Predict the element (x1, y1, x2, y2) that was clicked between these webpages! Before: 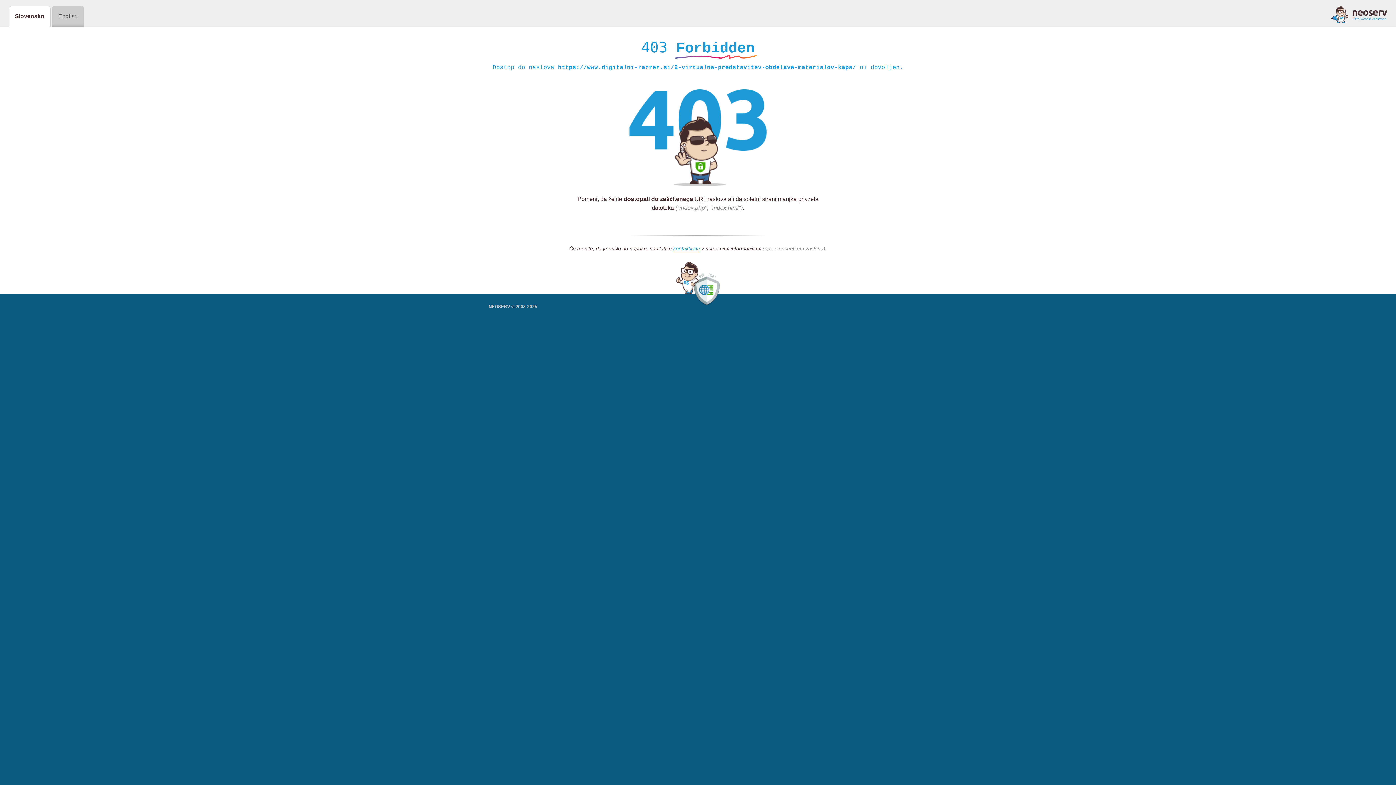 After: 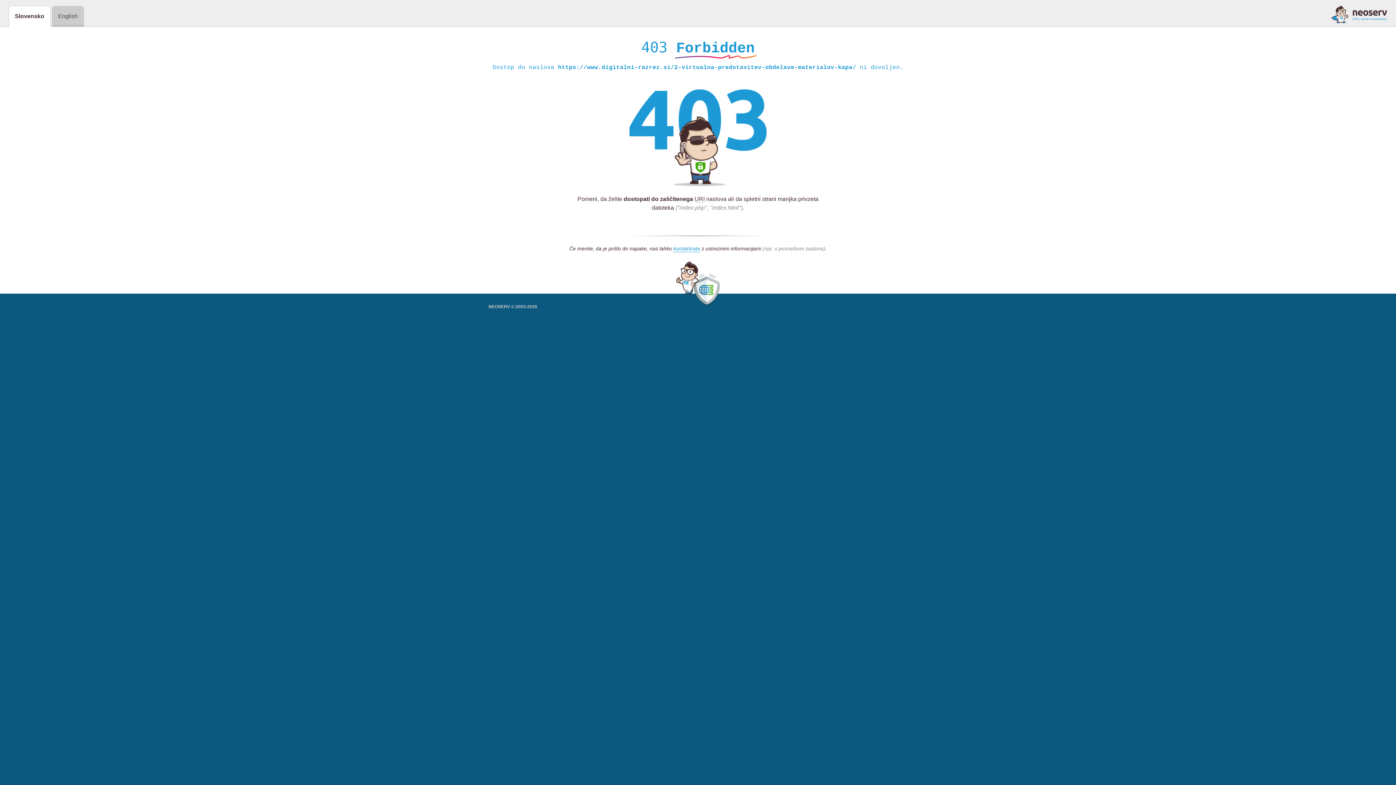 Action: bbox: (1331, 5, 1387, 23)